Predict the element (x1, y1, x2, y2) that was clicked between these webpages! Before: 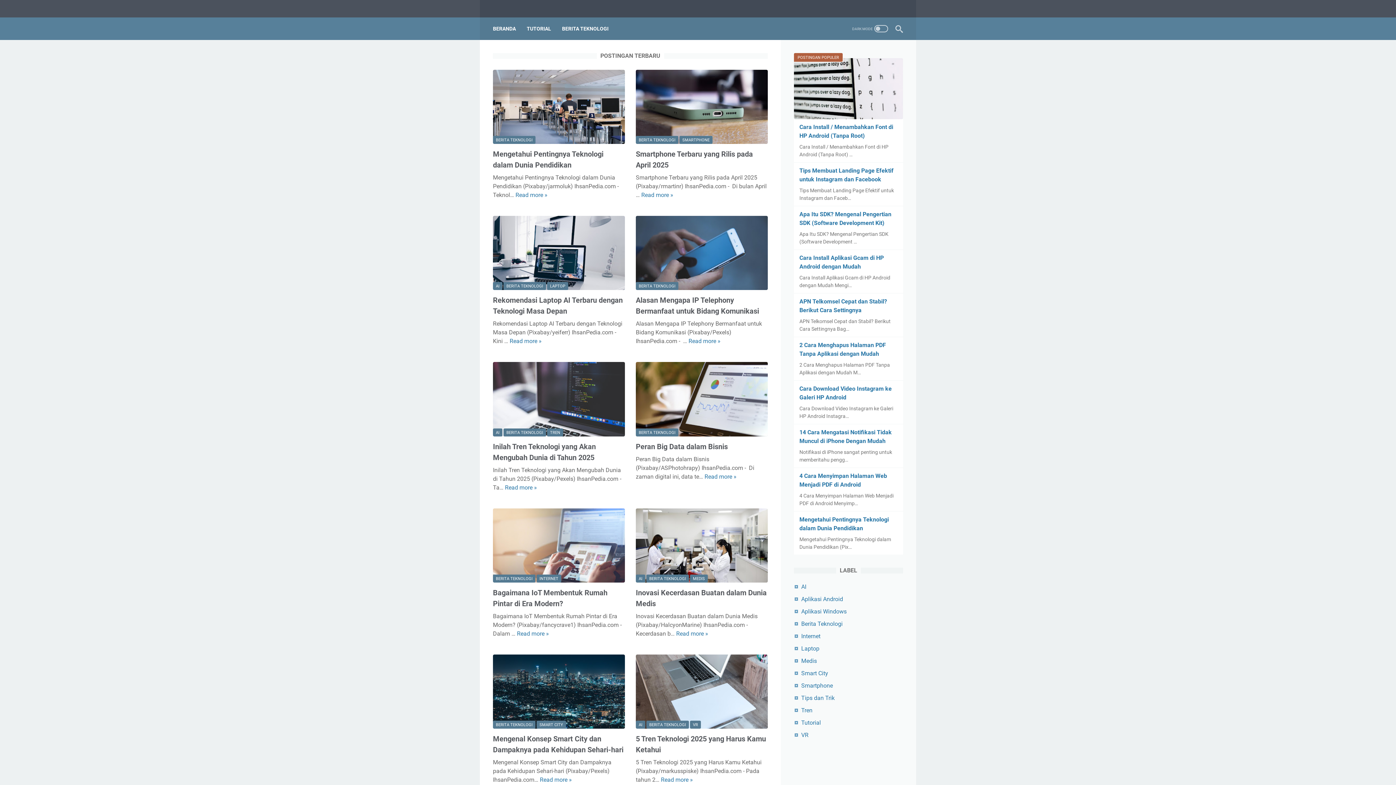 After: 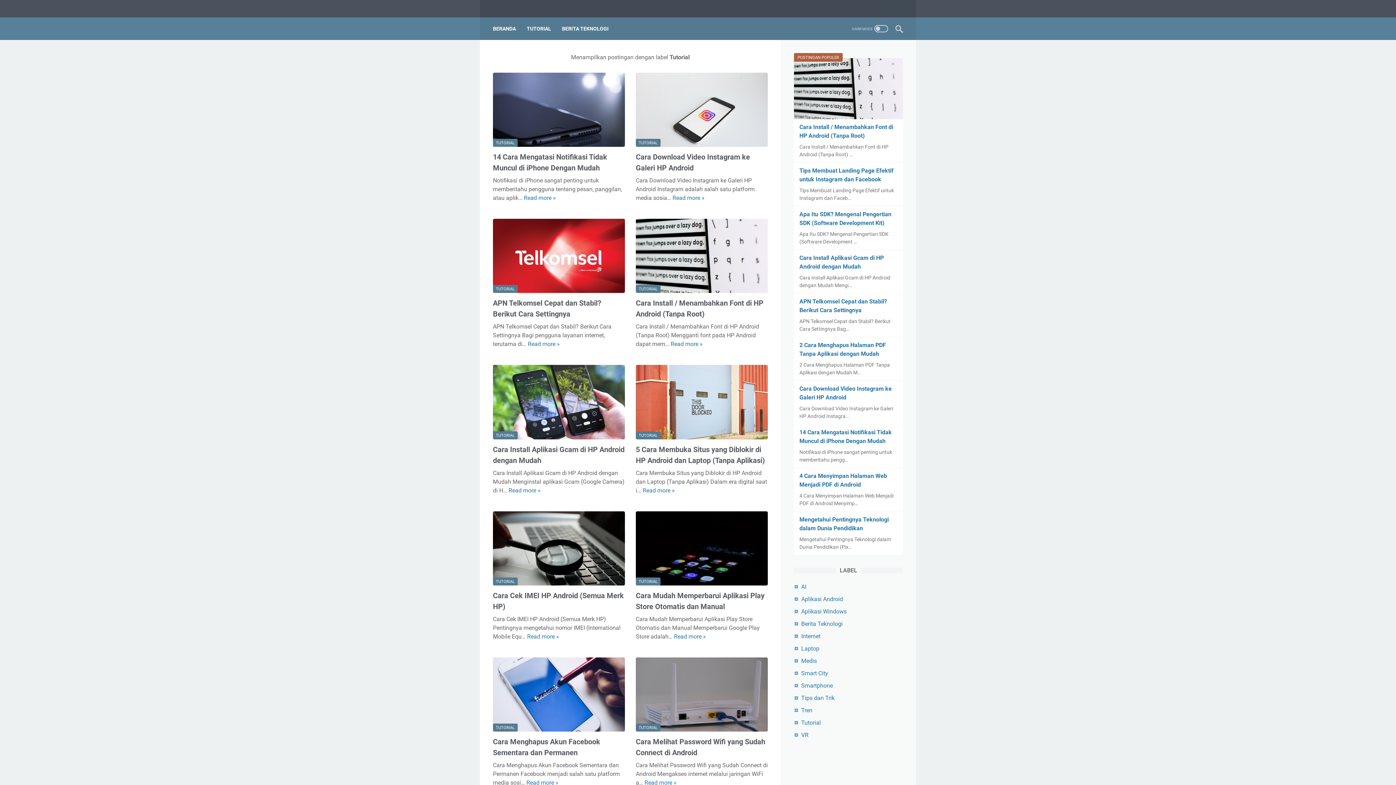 Action: label: TUTORIAL bbox: (526, 21, 551, 36)